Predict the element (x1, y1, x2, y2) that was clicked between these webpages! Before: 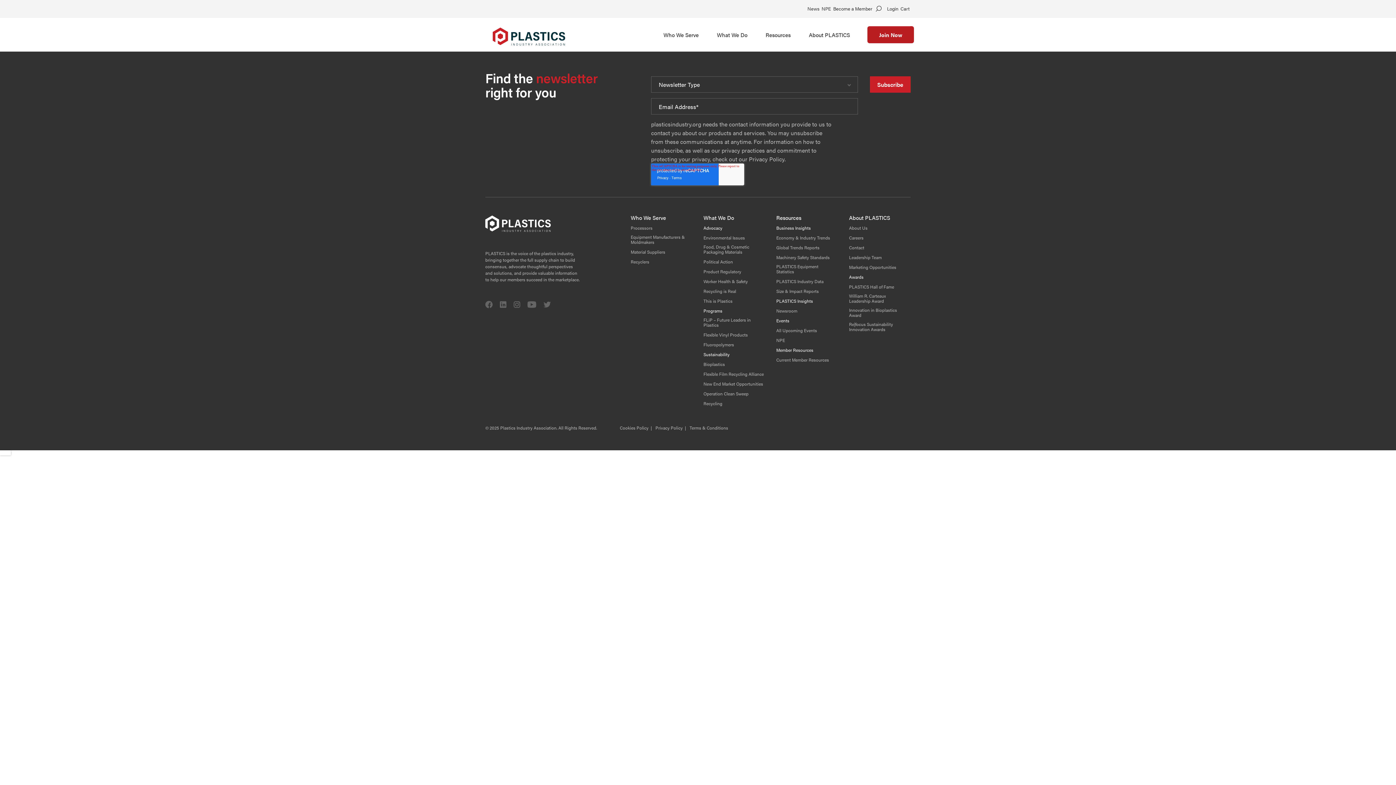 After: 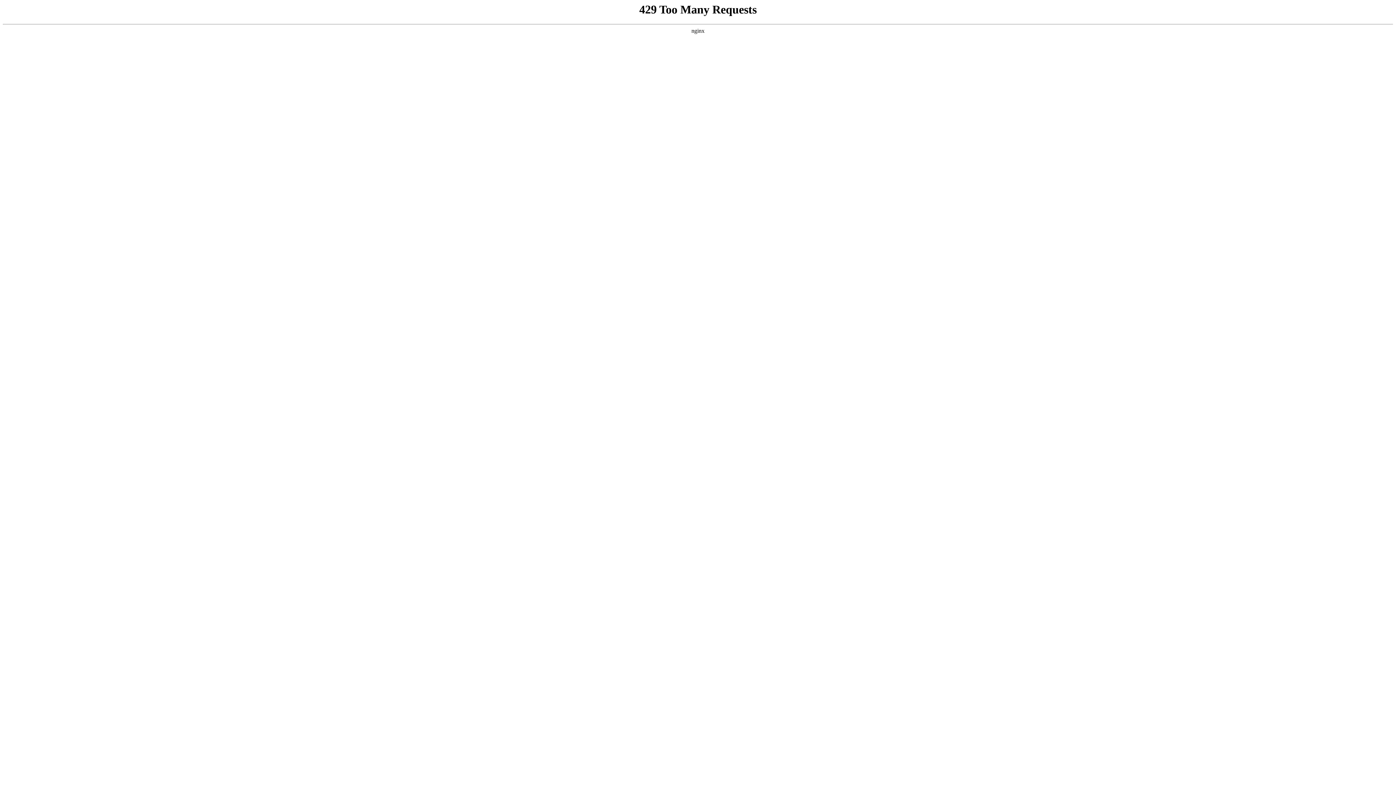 Action: label: This is Plastics bbox: (703, 298, 732, 303)